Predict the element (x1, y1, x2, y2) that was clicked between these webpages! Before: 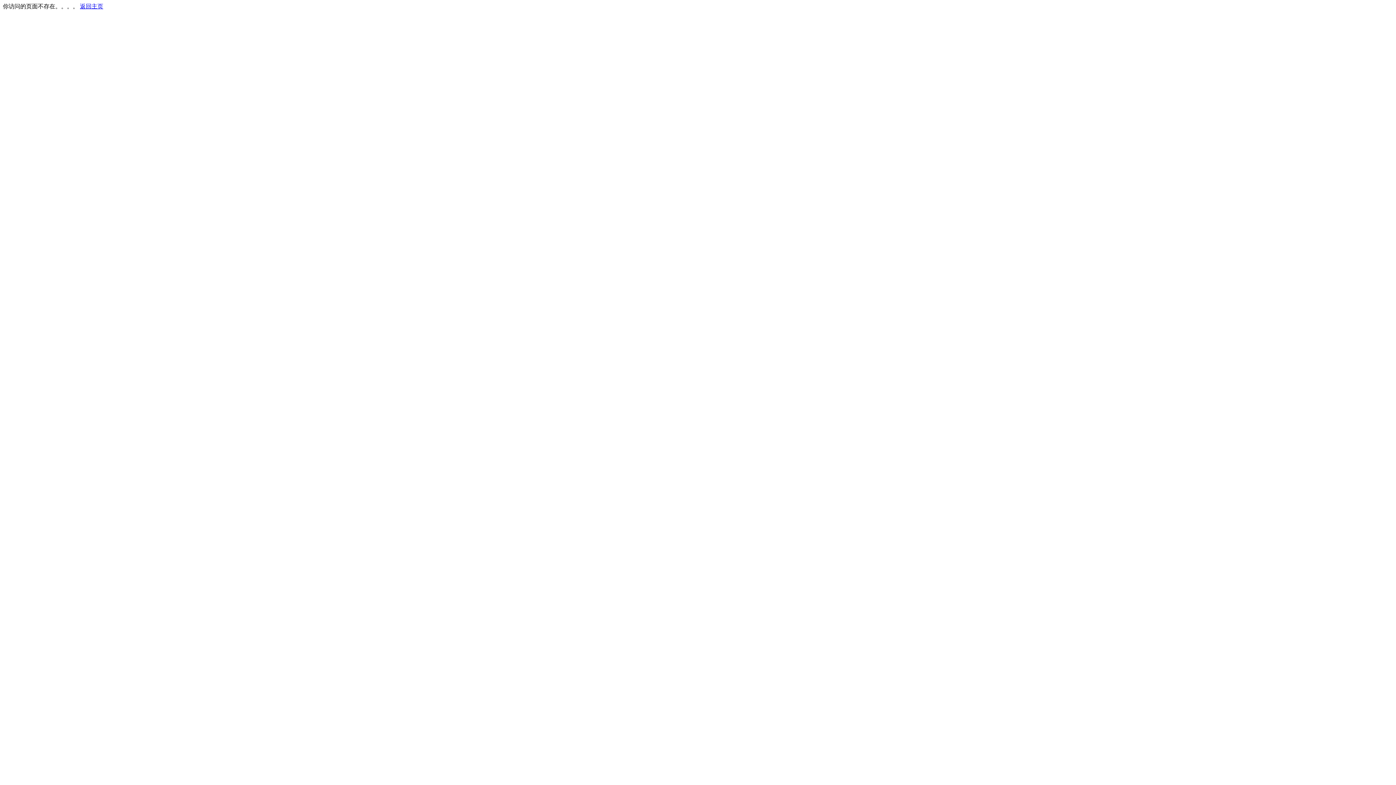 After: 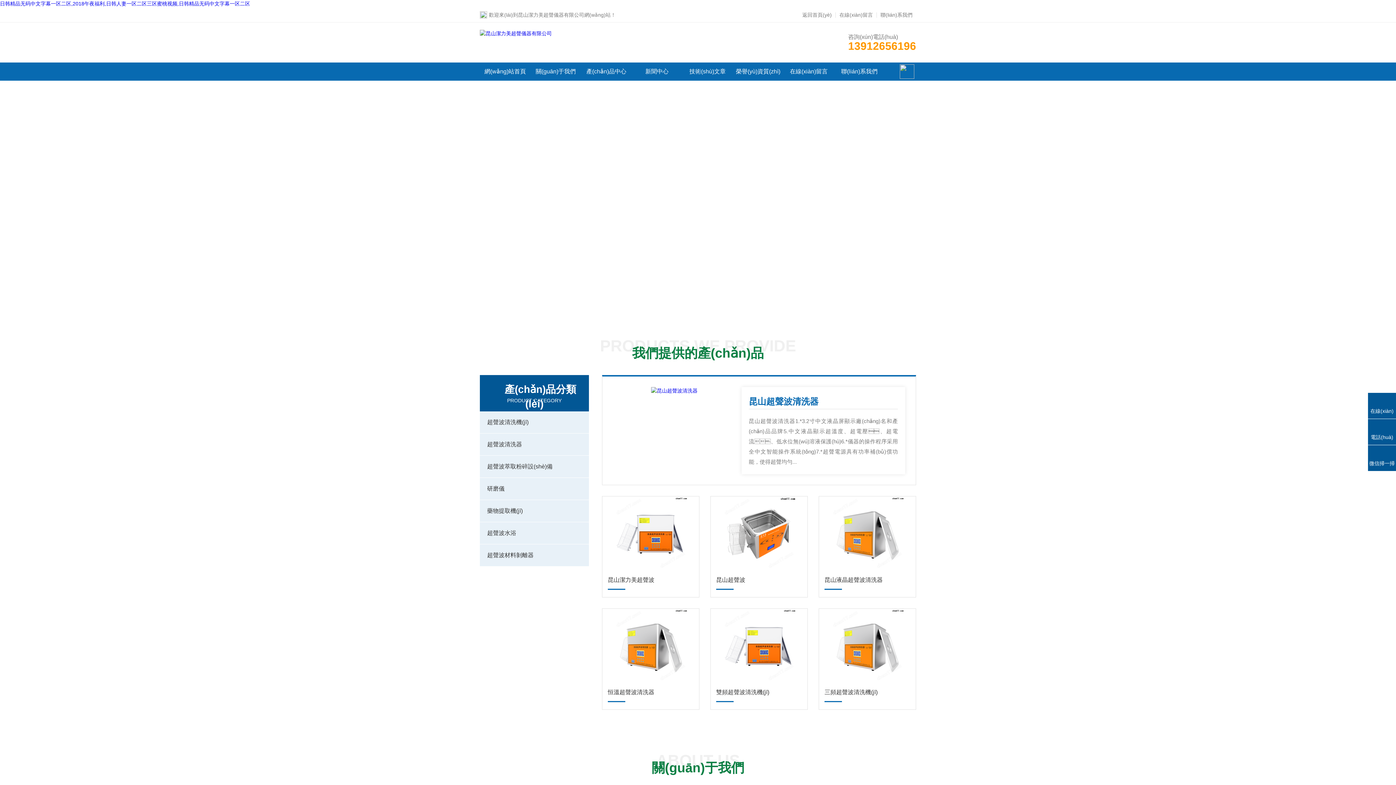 Action: label: 返回主页 bbox: (80, 3, 103, 9)